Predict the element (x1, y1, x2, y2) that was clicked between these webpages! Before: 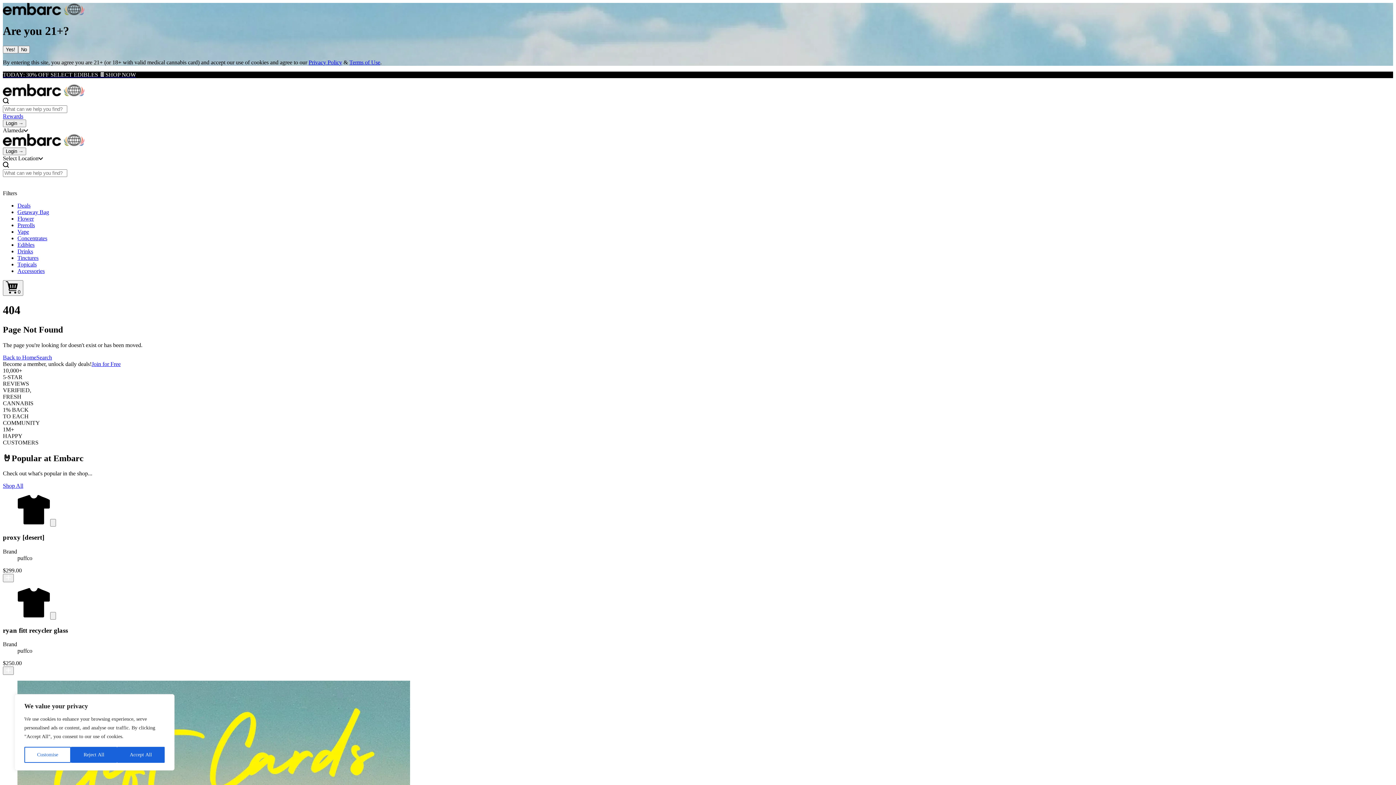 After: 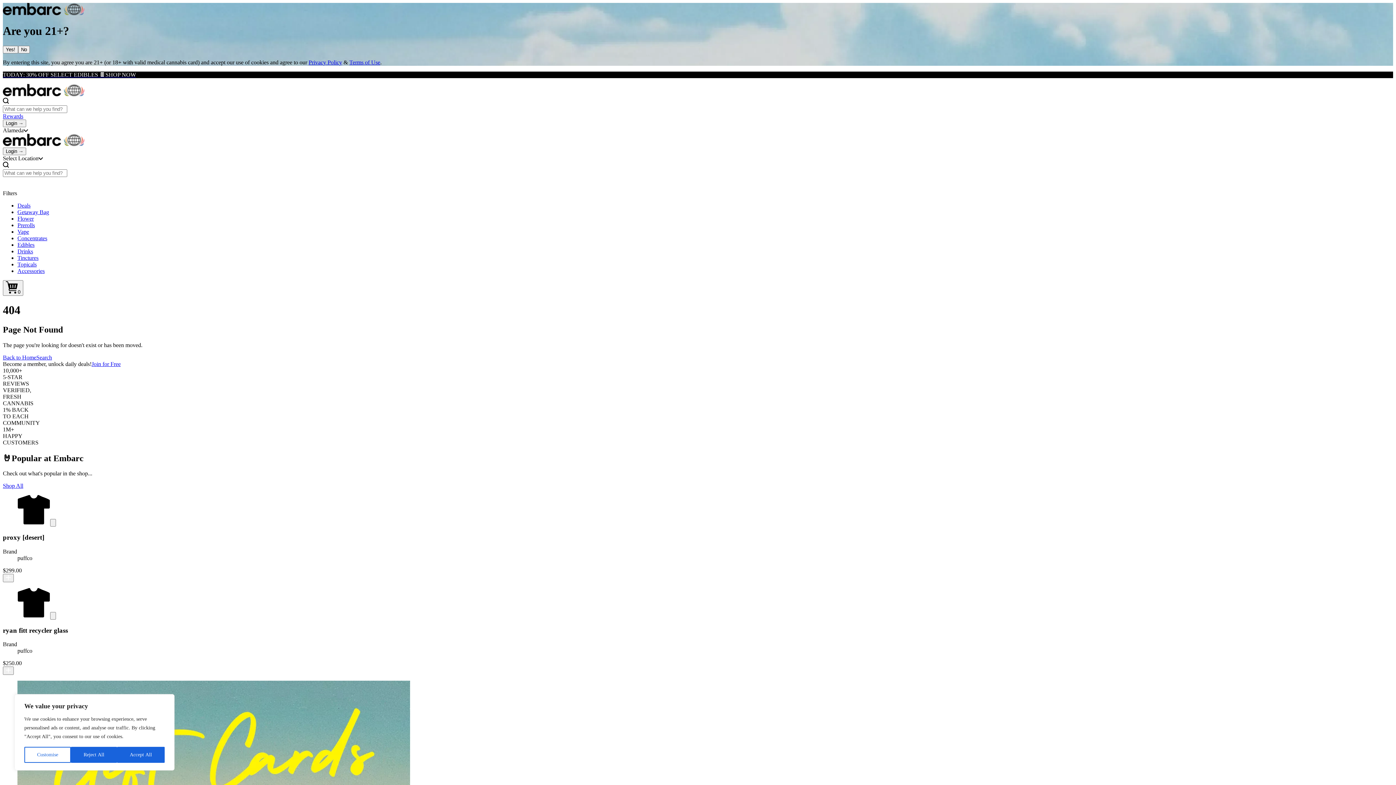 Action: bbox: (349, 59, 380, 65) label: Terms of Use